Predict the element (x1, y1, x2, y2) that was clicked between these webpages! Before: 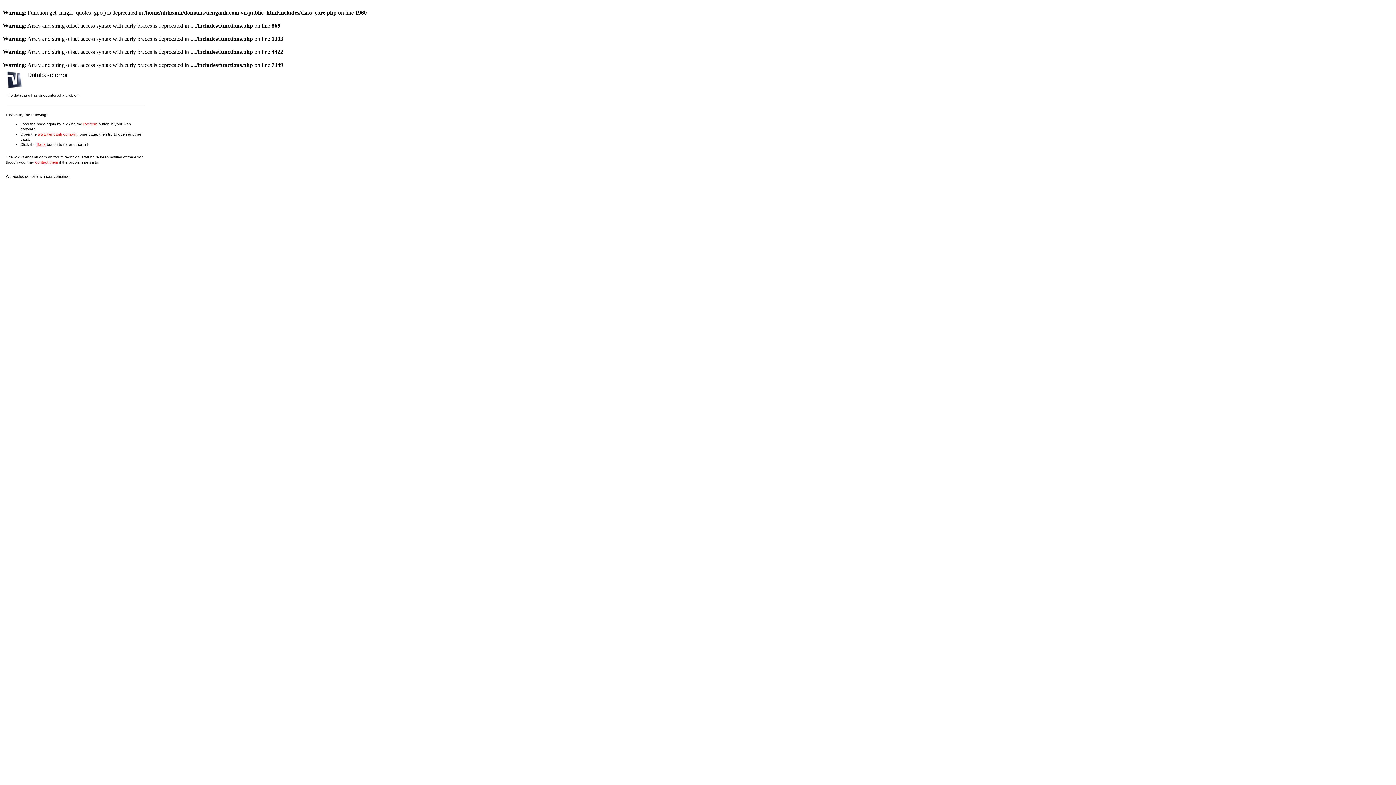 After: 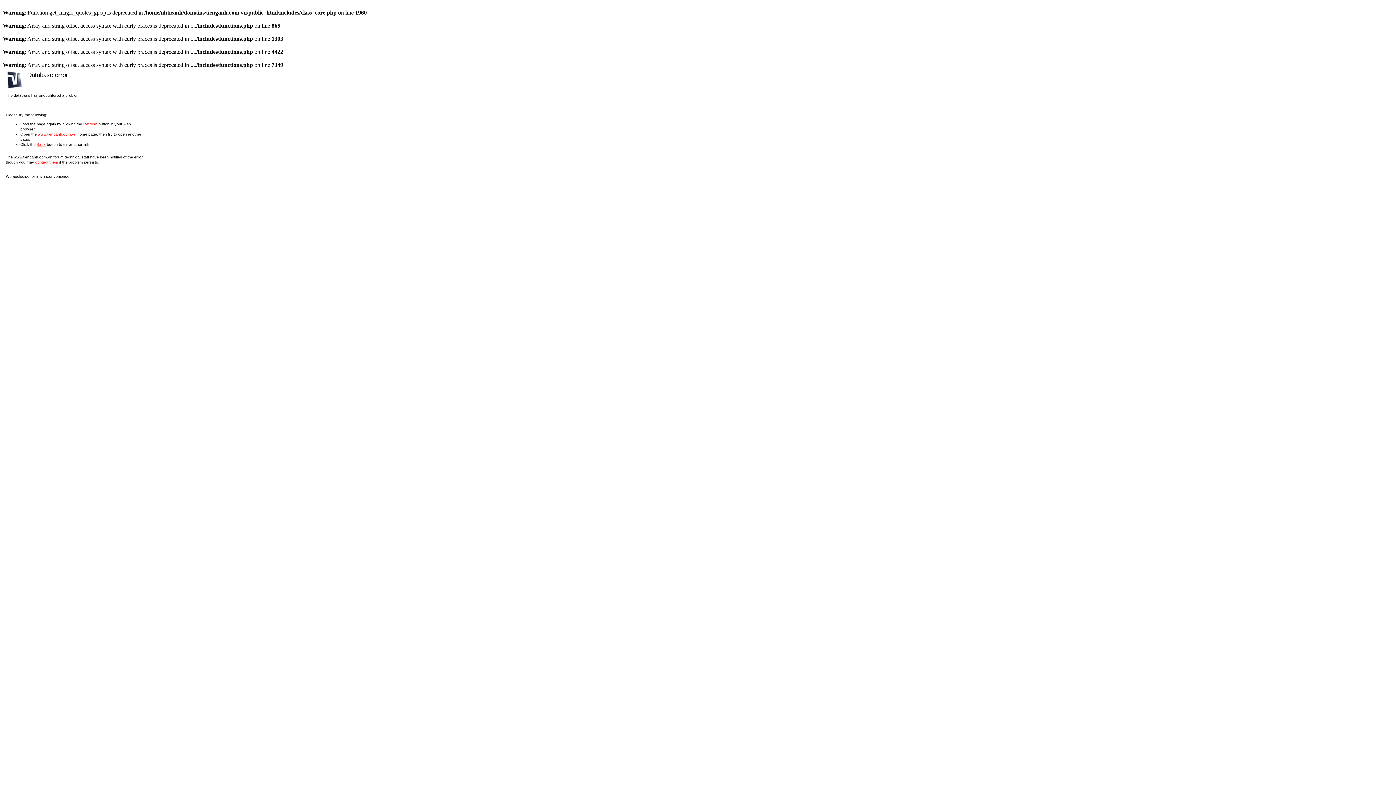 Action: bbox: (83, 121, 97, 126) label: Refresh